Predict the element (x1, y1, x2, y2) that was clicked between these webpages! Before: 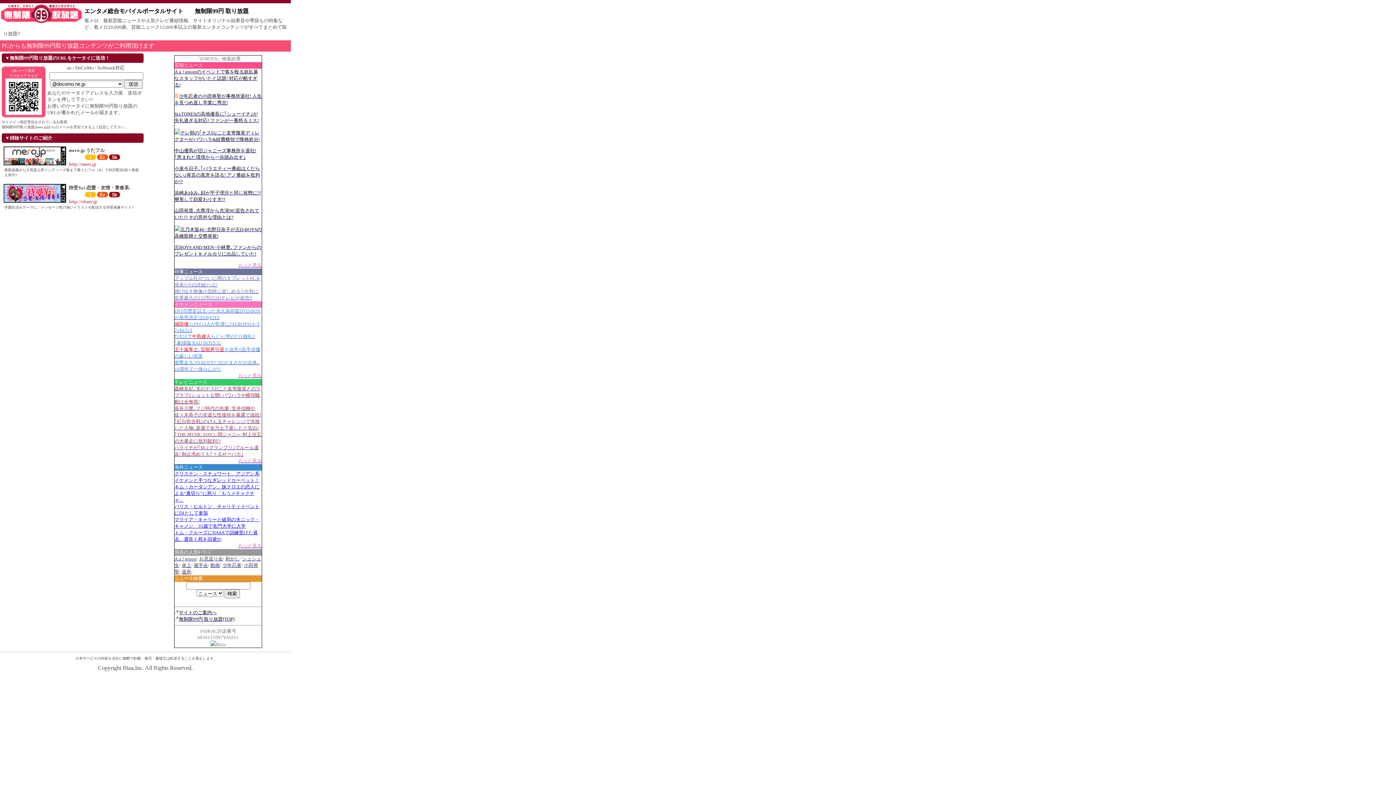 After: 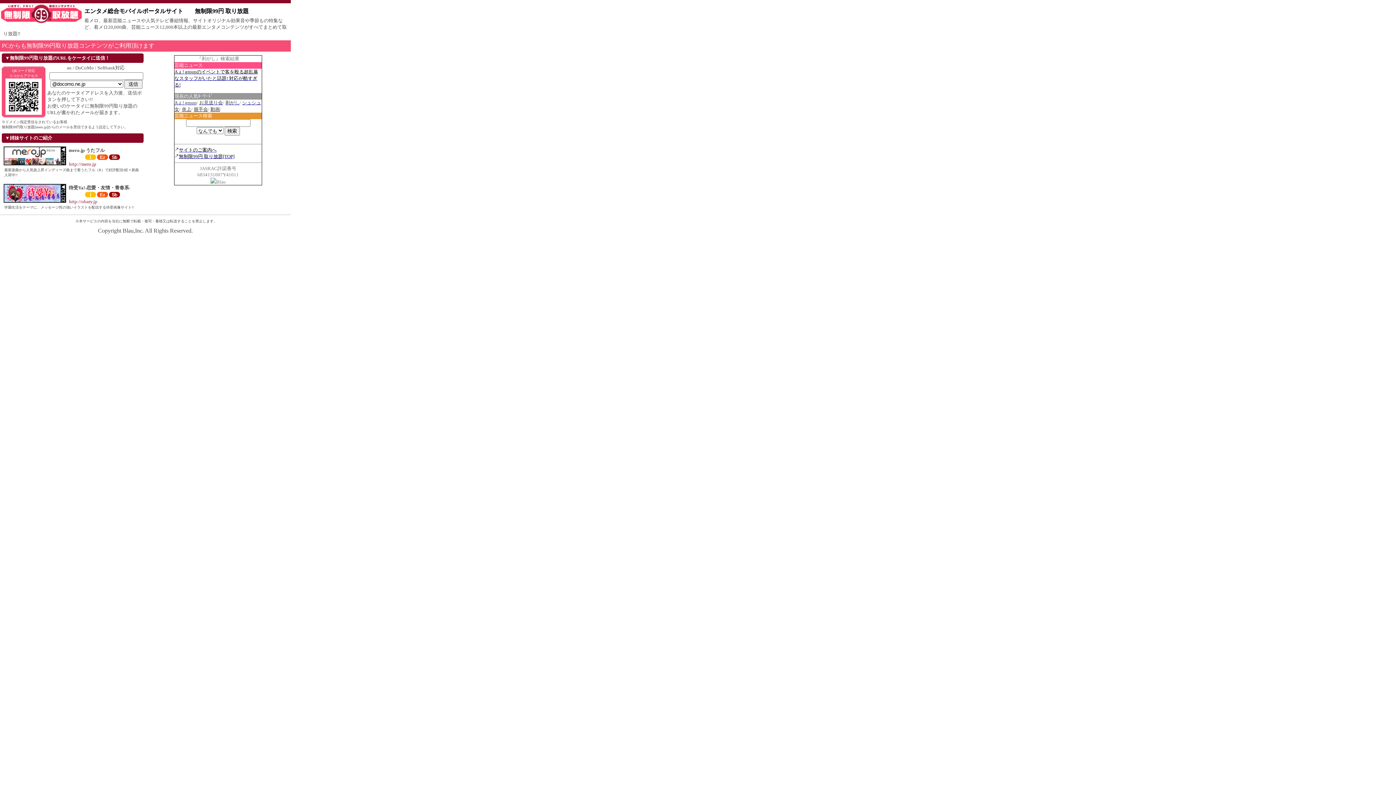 Action: label: 剥がし bbox: (225, 556, 239, 561)